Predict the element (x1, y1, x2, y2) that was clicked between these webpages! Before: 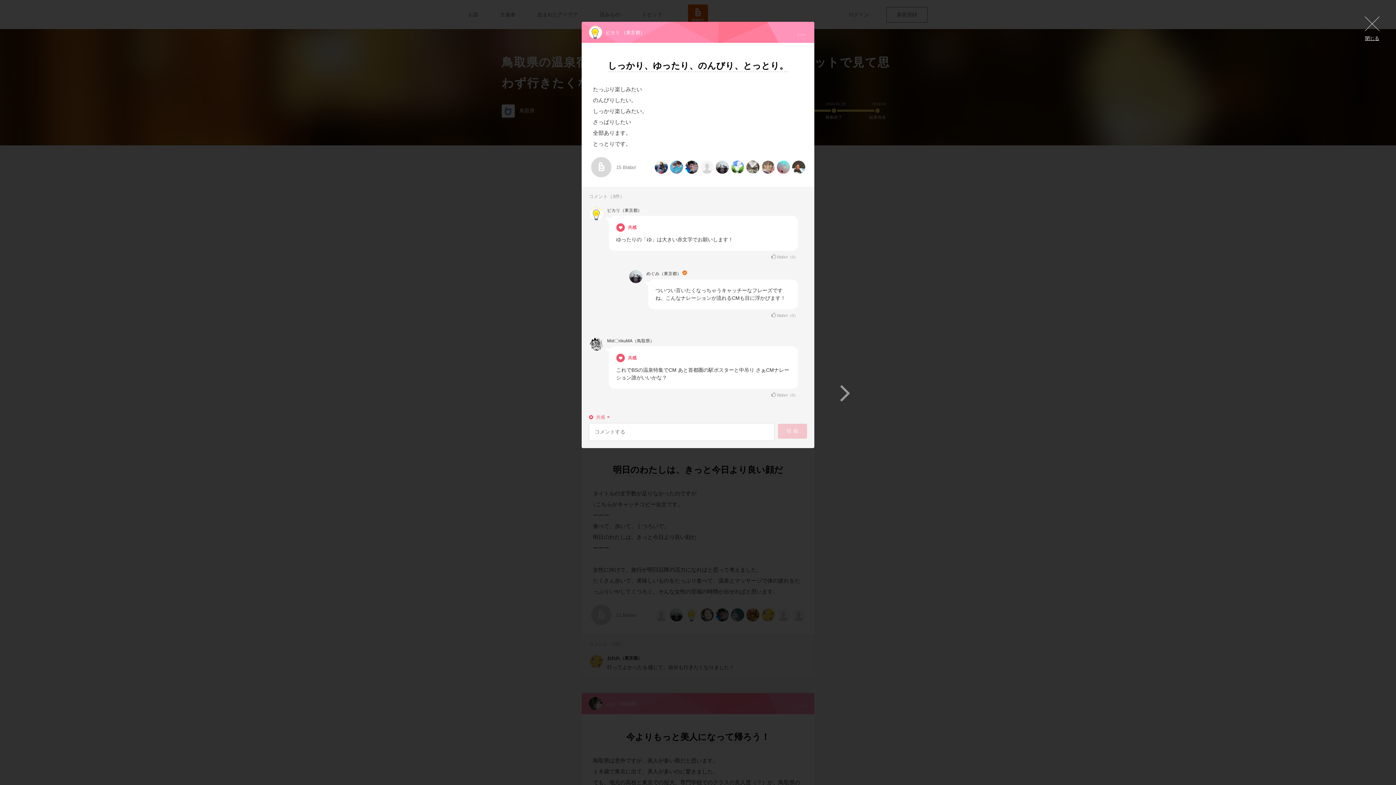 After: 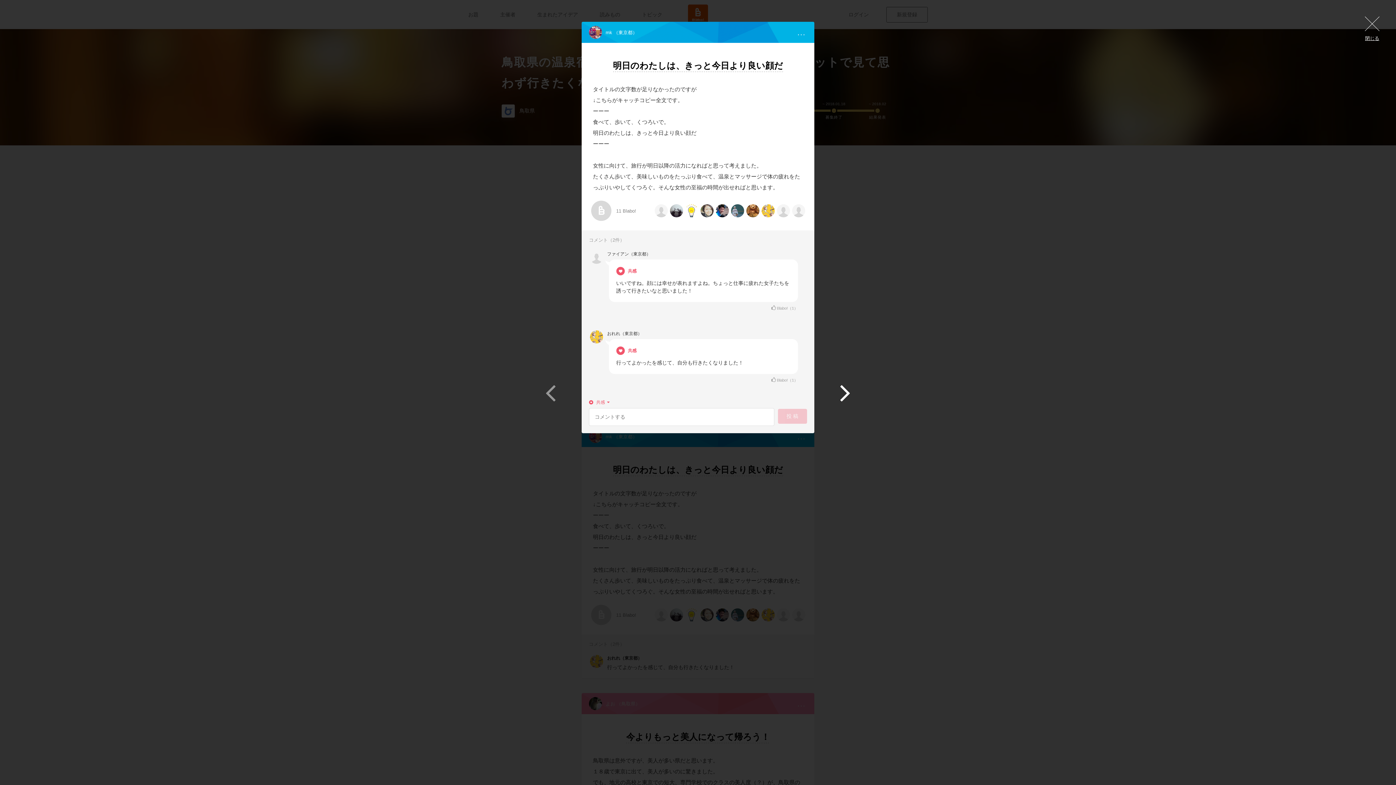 Action: bbox: (840, 377, 850, 407)